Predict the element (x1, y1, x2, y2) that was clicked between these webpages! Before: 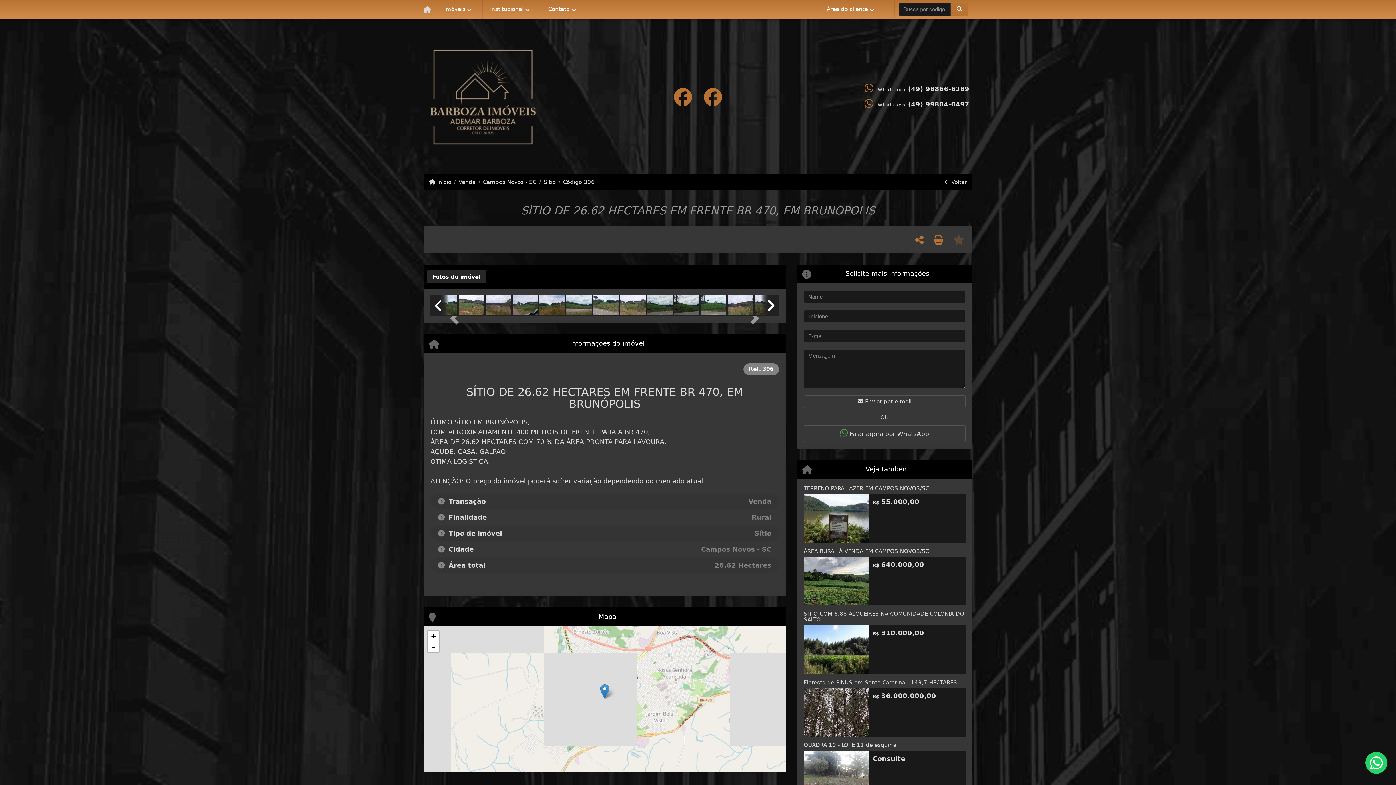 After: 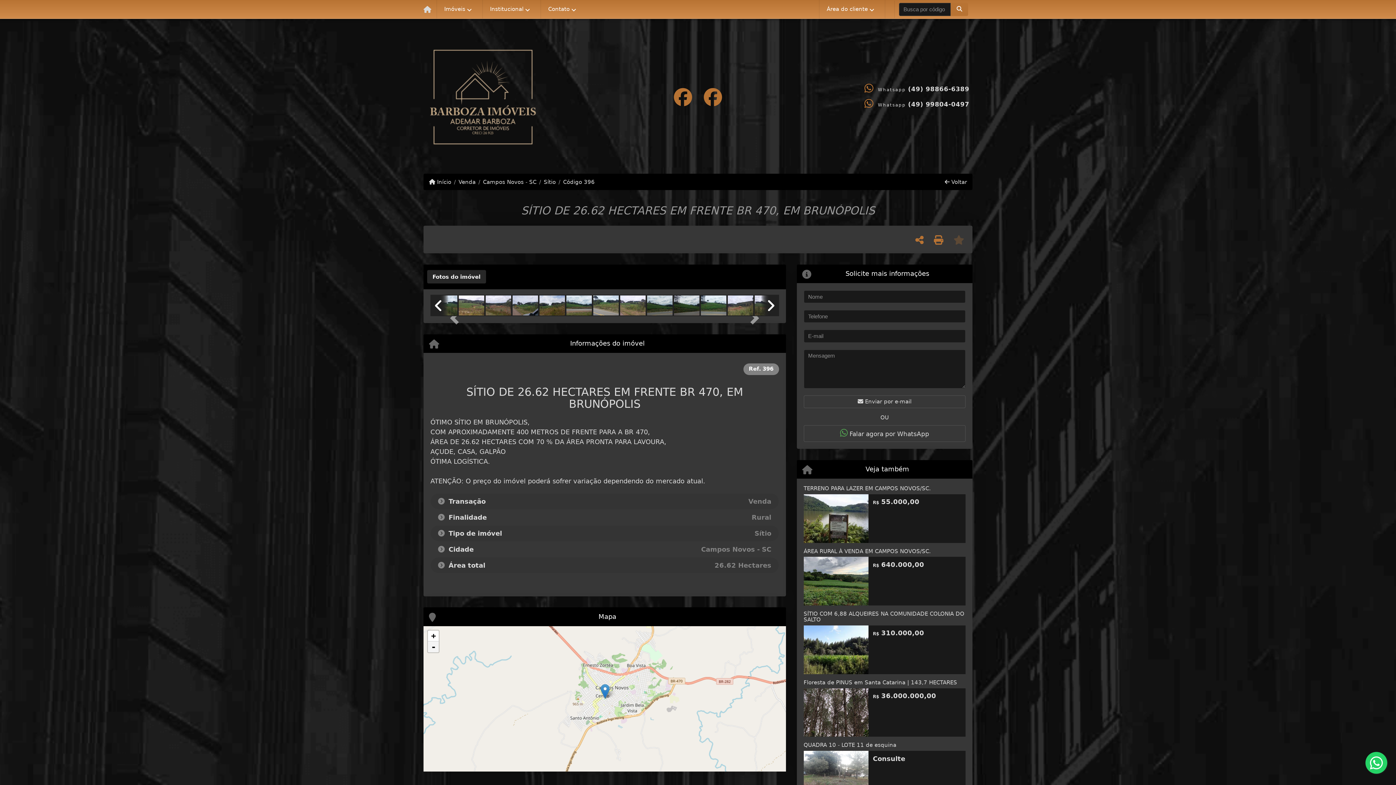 Action: label: Zoom out bbox: (428, 641, 438, 652)